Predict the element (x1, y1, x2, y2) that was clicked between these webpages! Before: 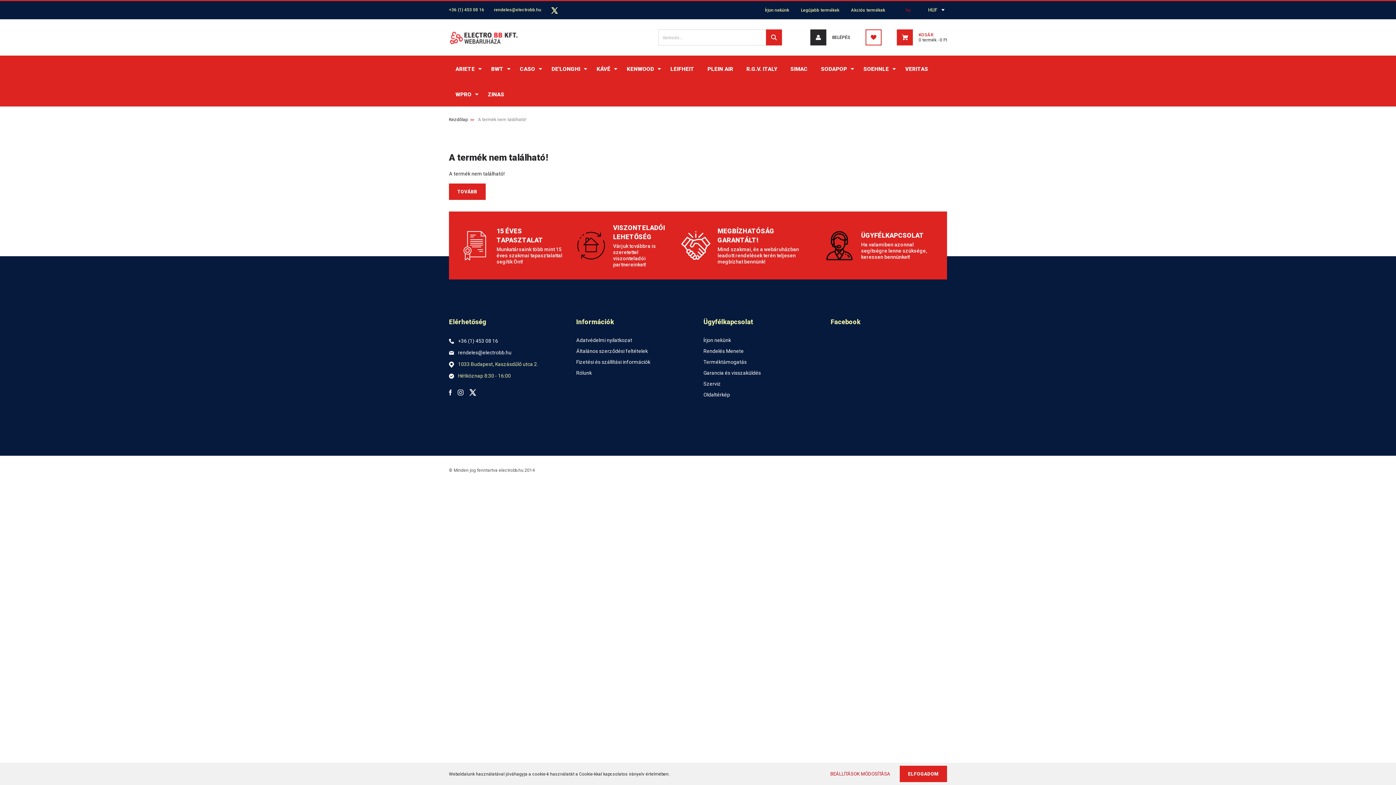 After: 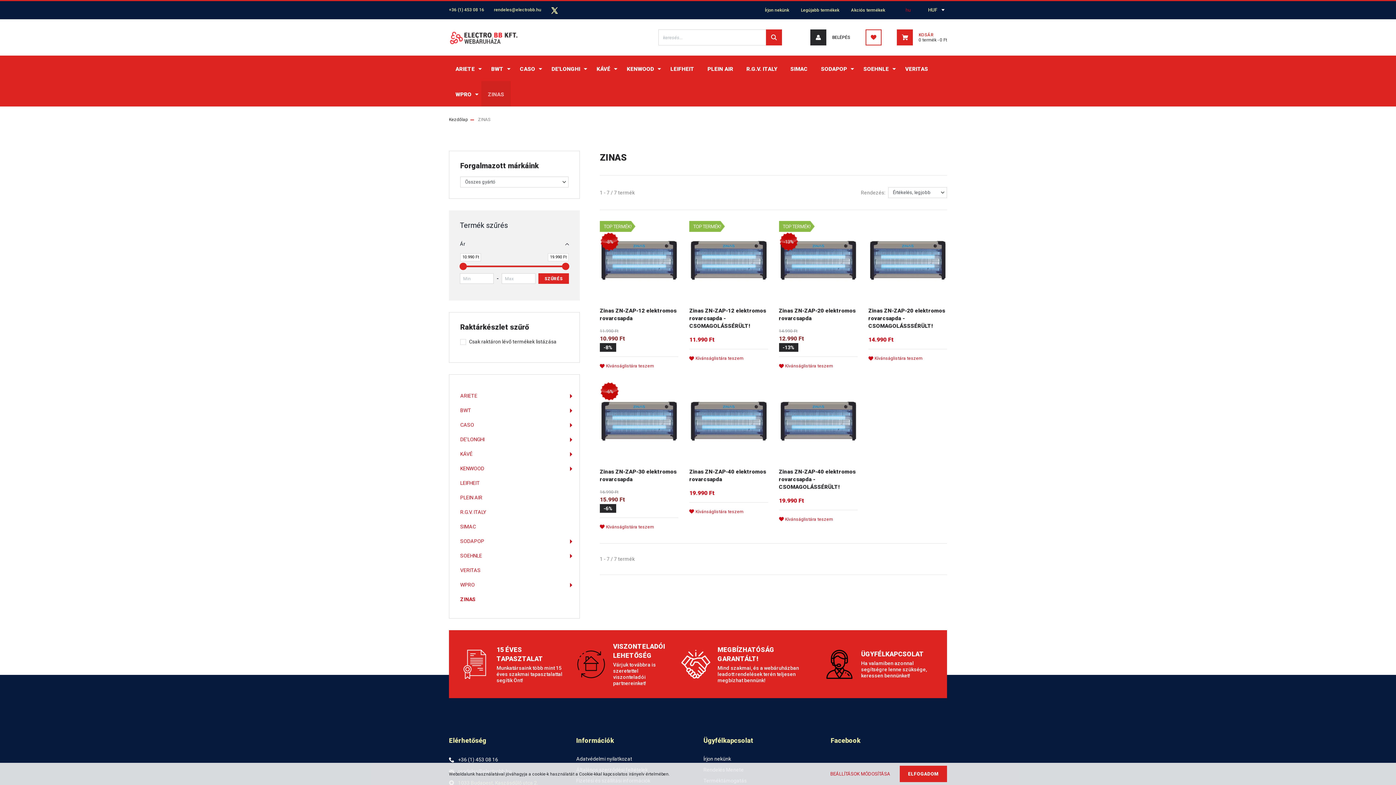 Action: label: ZINAS bbox: (481, 81, 510, 106)